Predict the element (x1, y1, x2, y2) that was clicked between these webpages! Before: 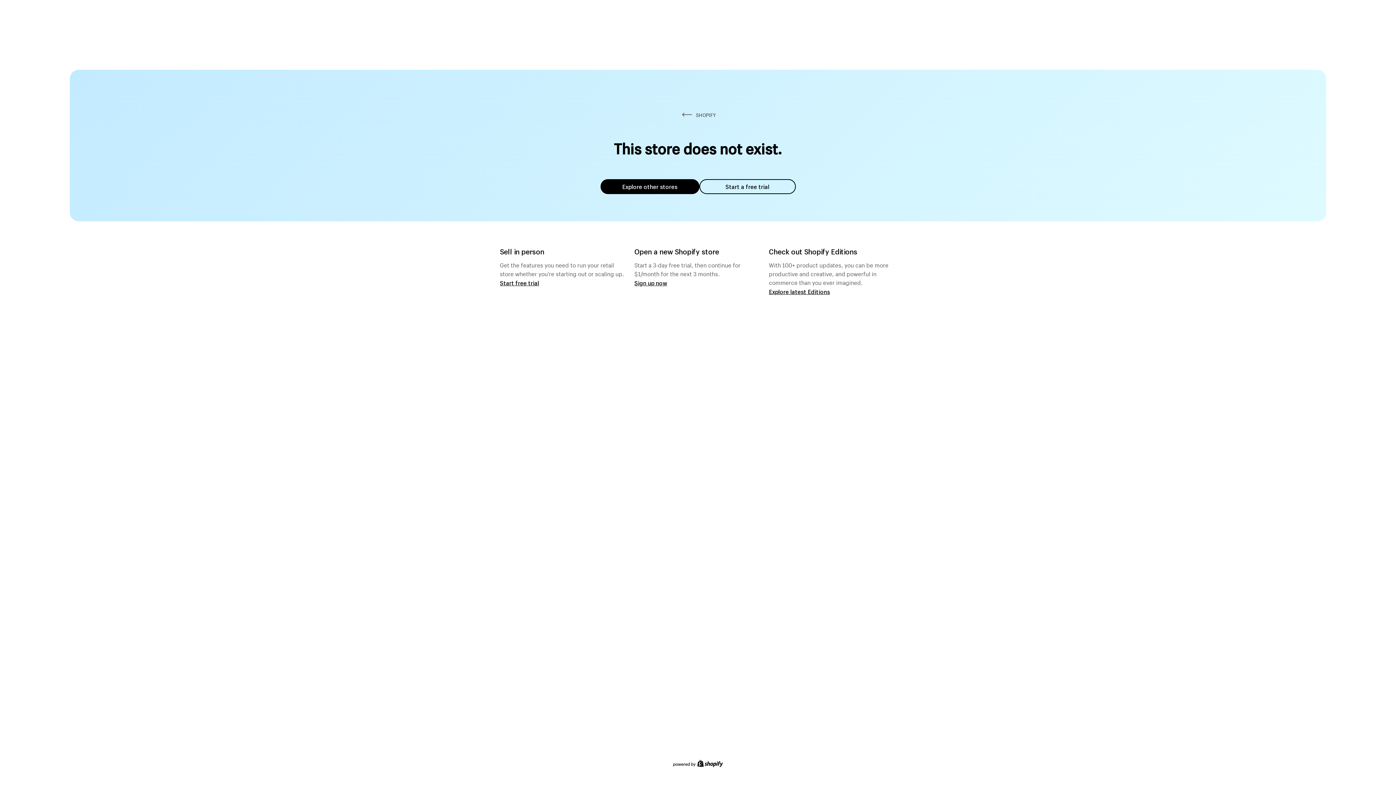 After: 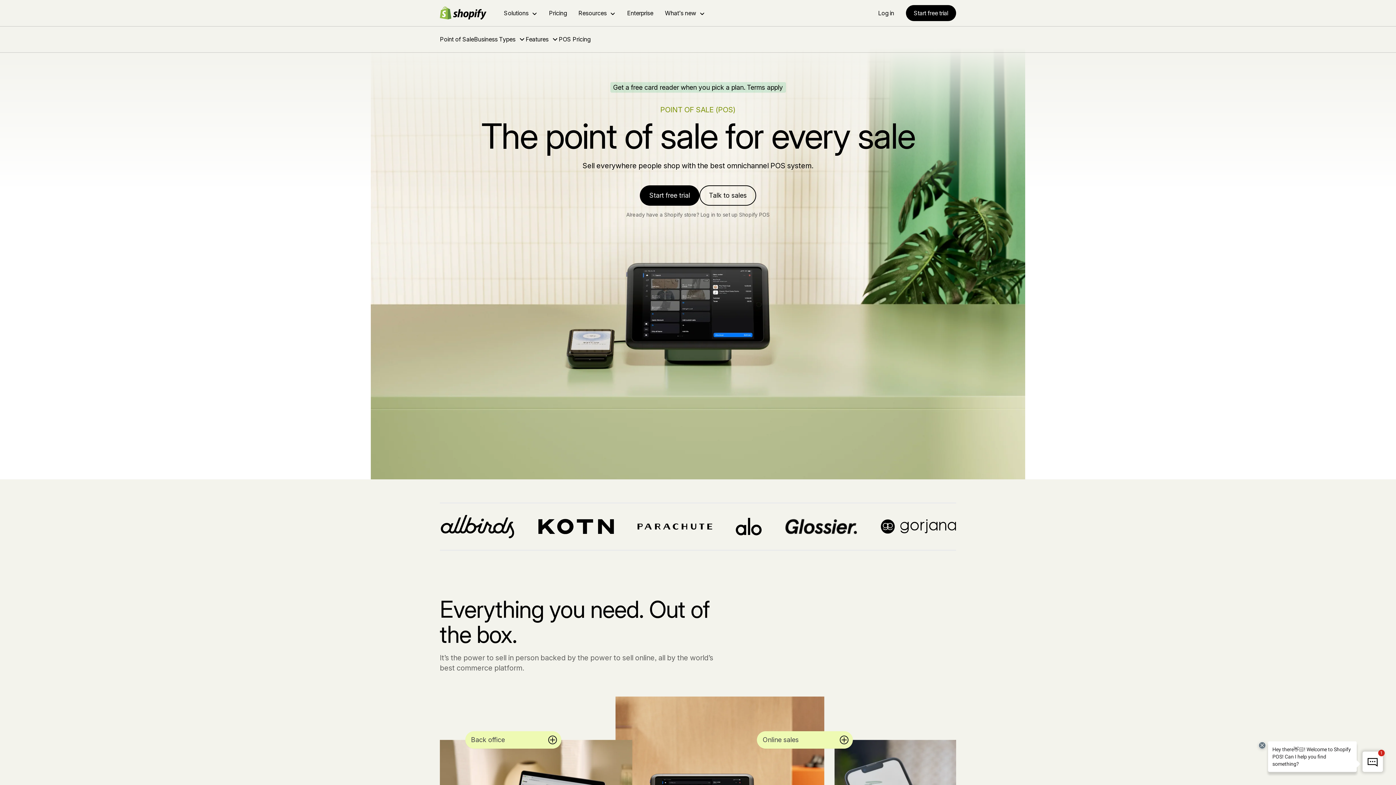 Action: label: Start free trial bbox: (500, 279, 539, 286)